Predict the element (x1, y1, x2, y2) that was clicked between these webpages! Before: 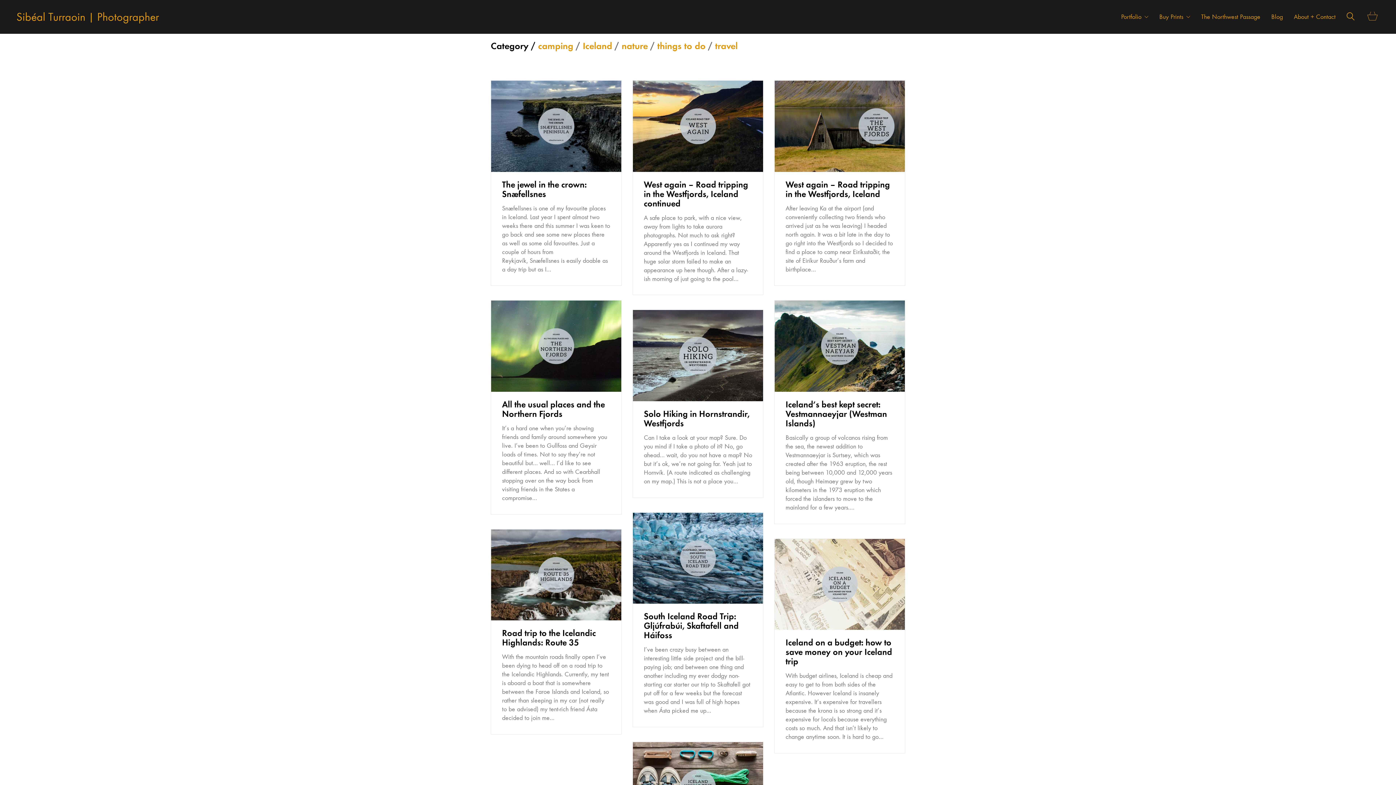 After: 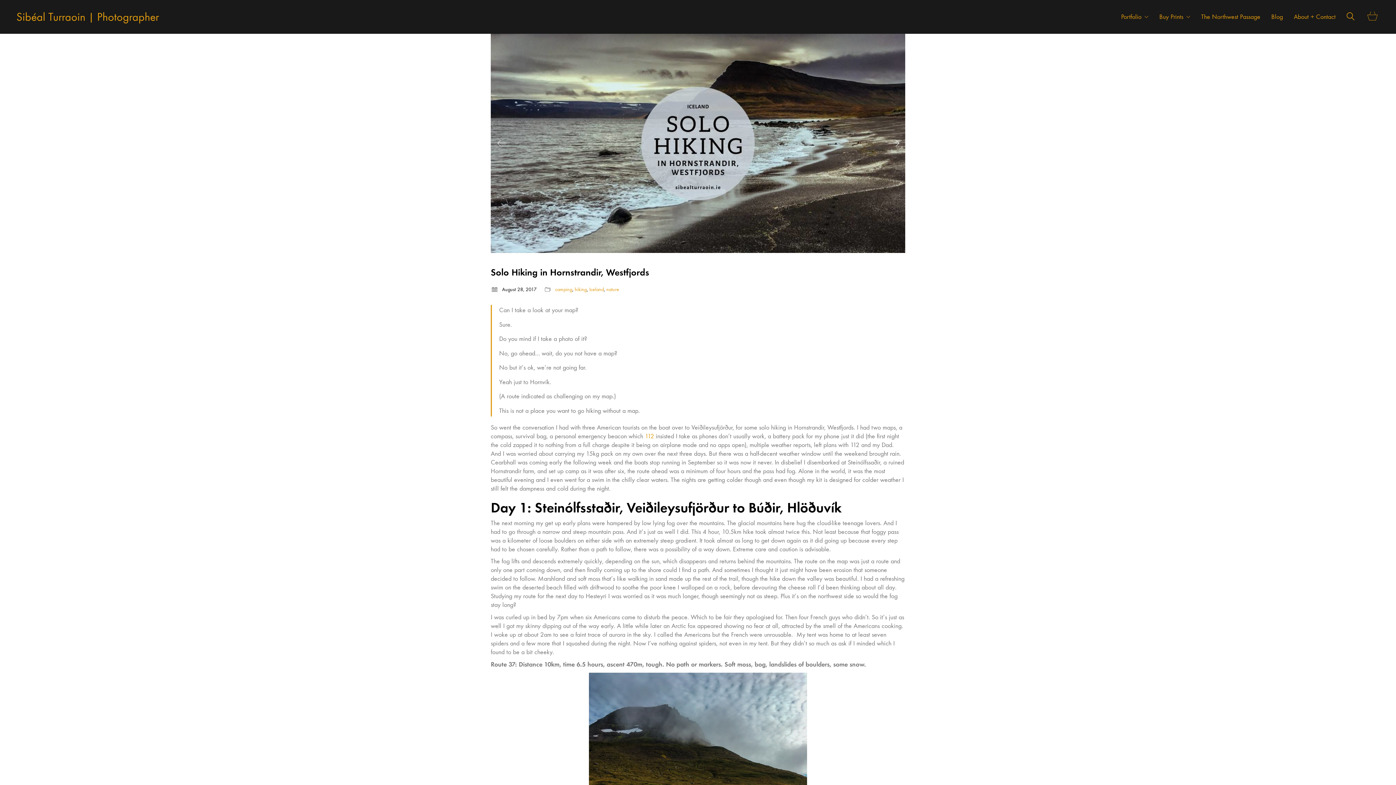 Action: bbox: (633, 310, 763, 401)